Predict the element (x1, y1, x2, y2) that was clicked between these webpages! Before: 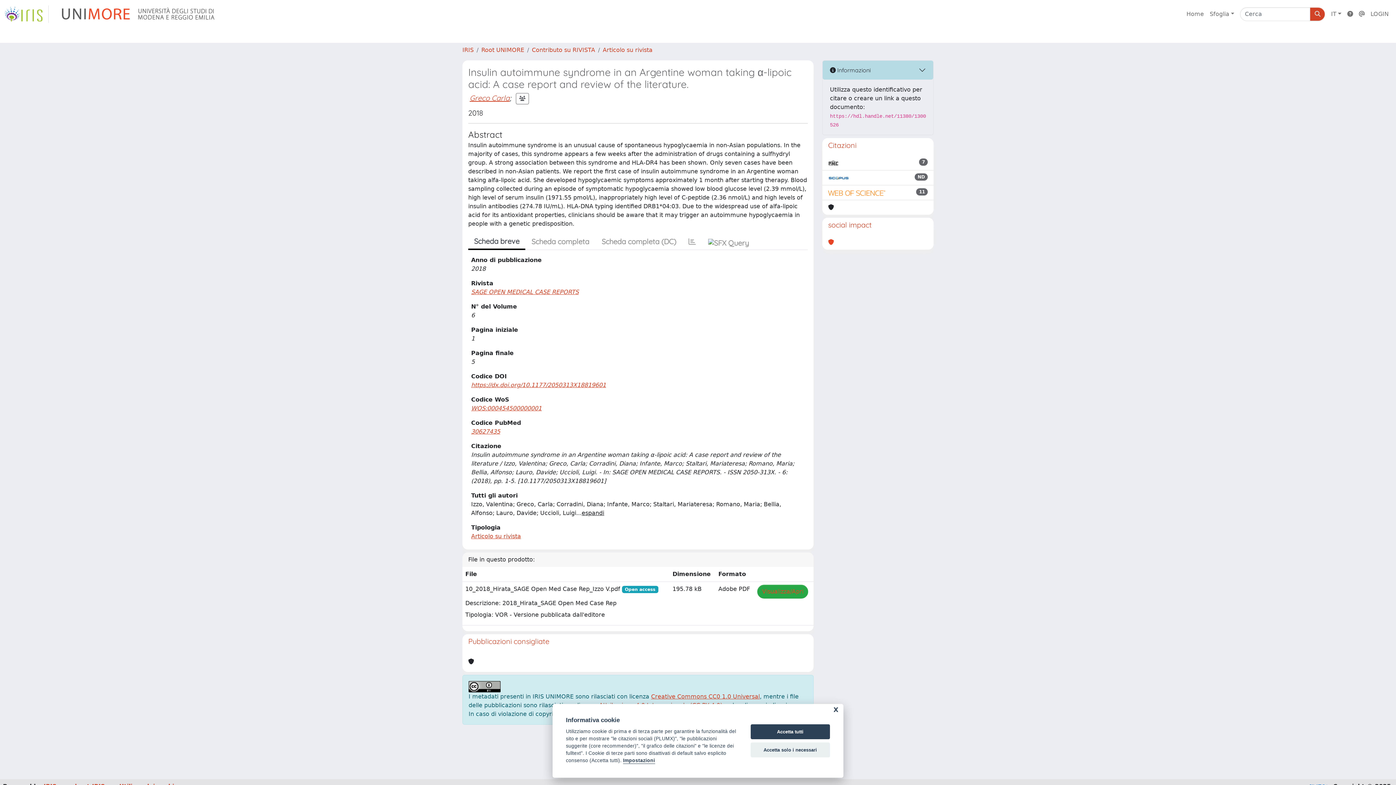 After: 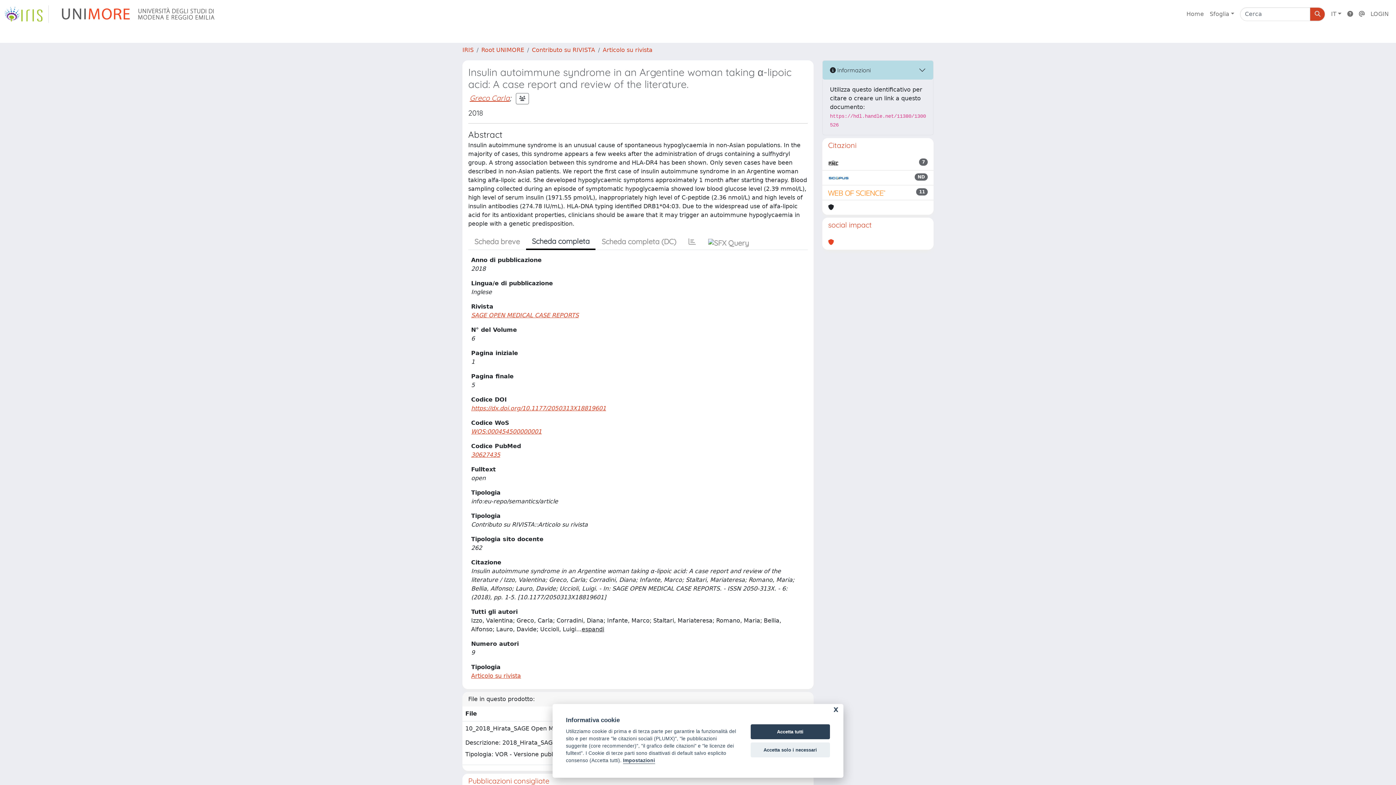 Action: label: Scheda completa bbox: (525, 234, 595, 249)